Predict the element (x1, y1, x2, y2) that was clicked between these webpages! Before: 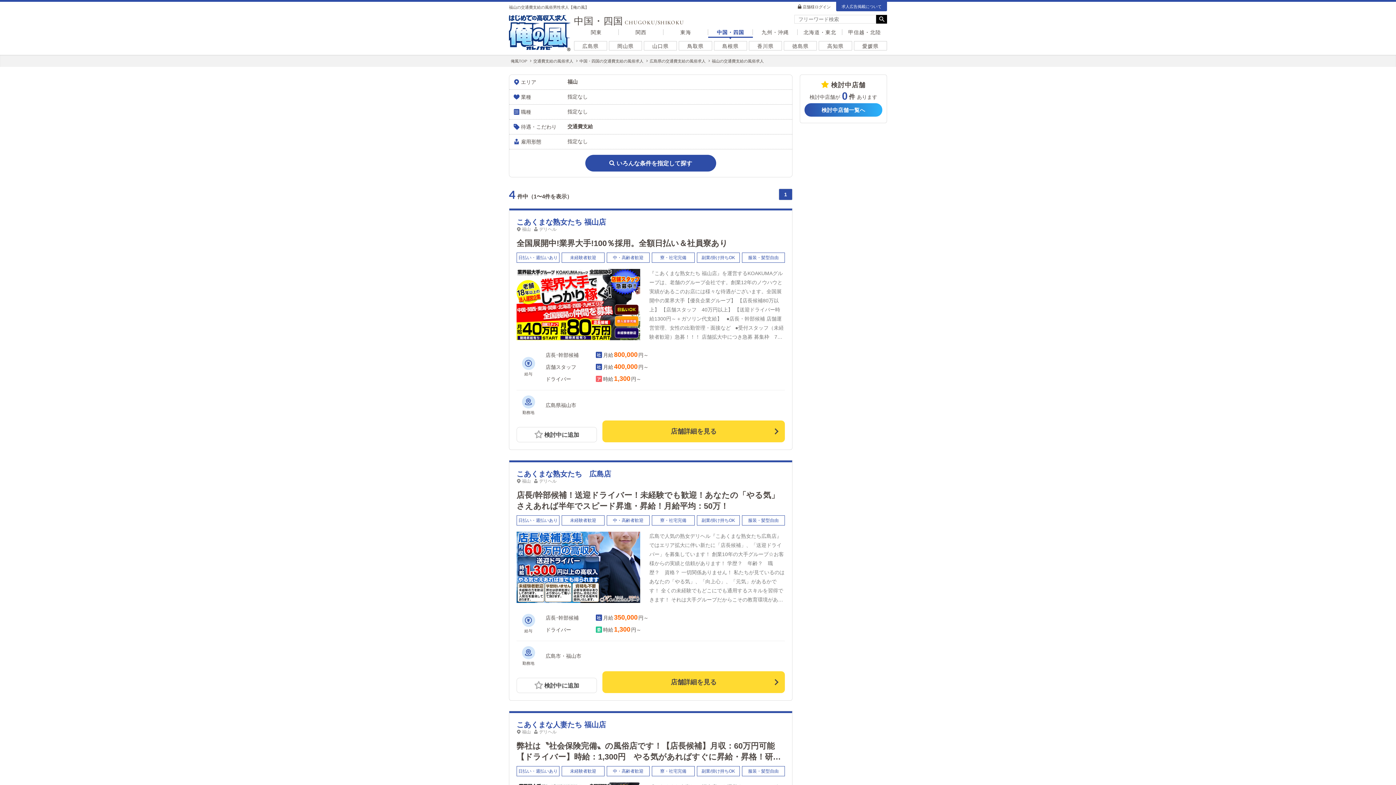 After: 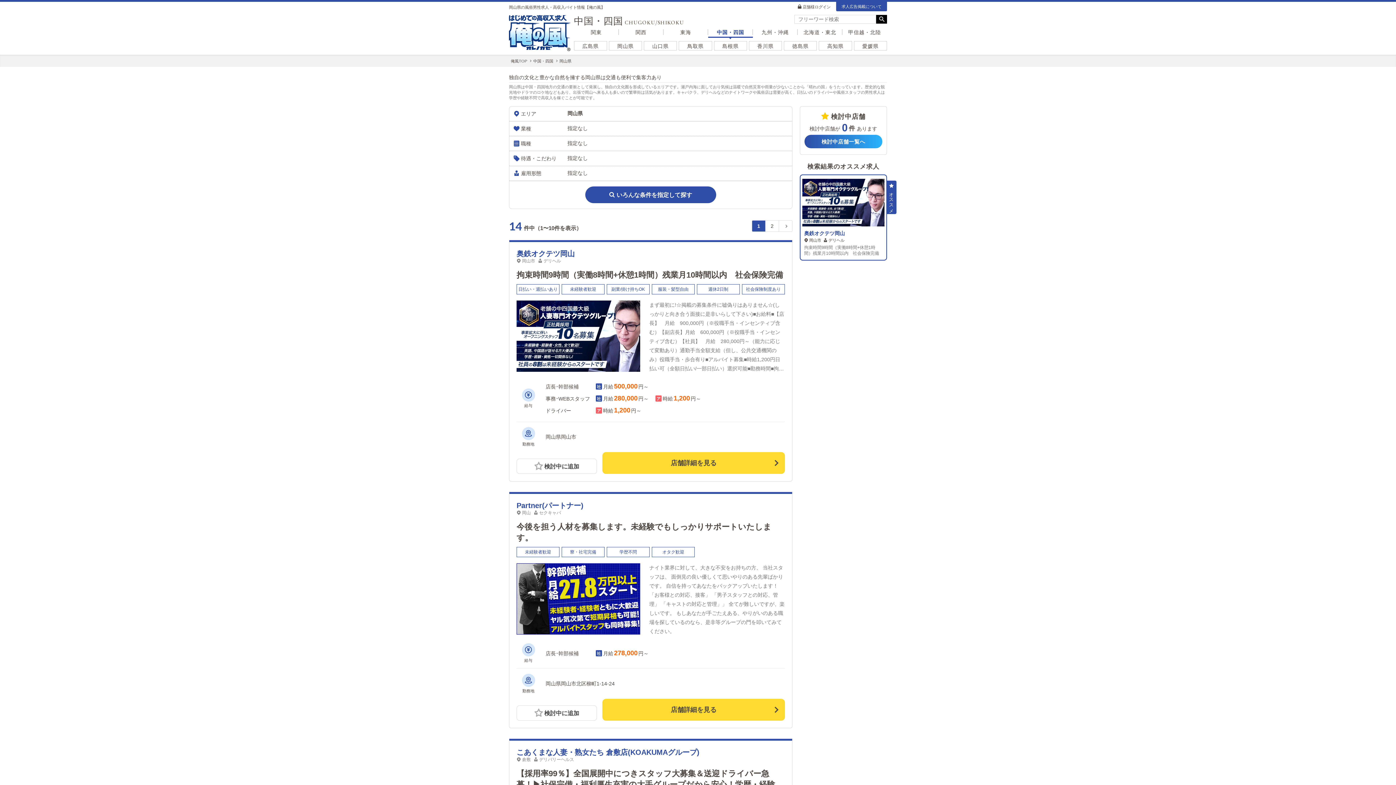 Action: label: 岡山県 bbox: (609, 40, 642, 50)